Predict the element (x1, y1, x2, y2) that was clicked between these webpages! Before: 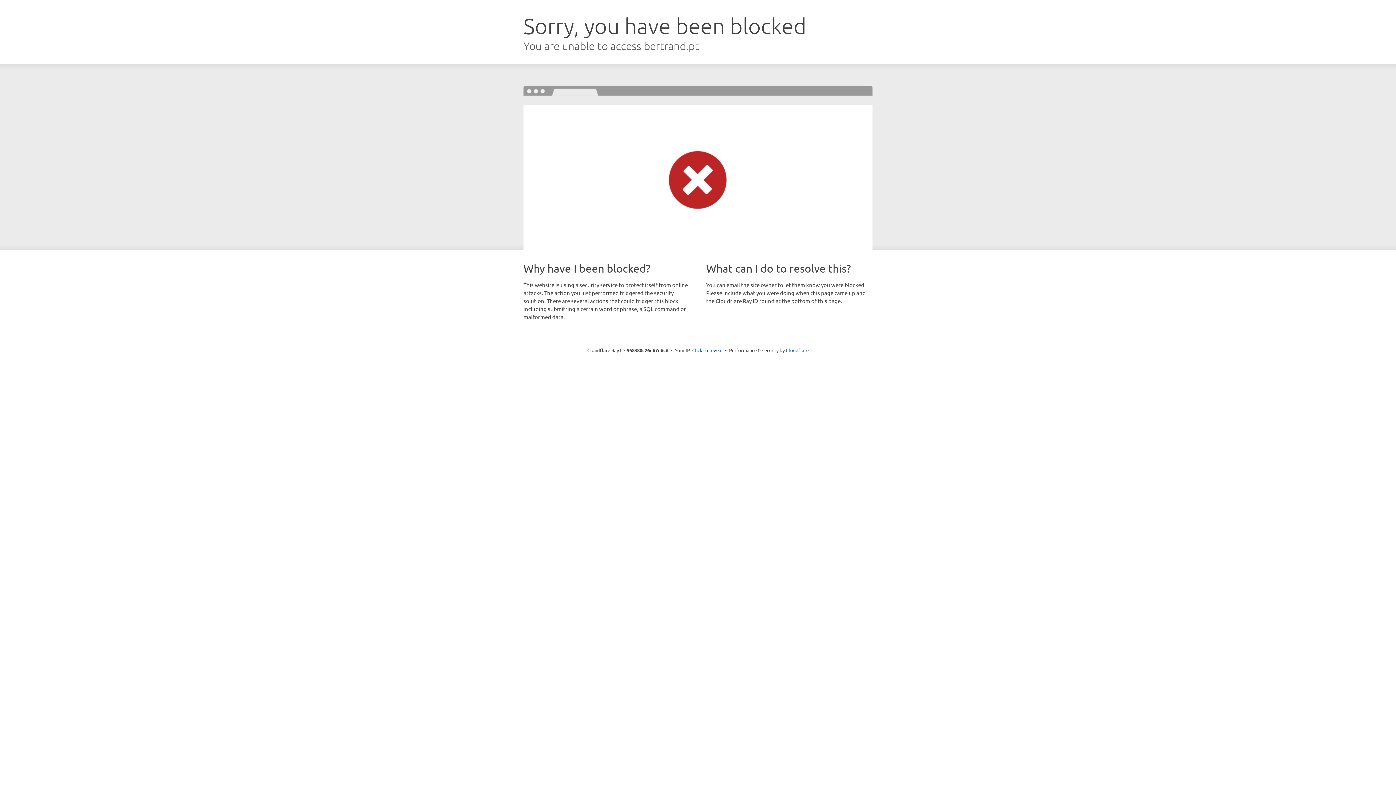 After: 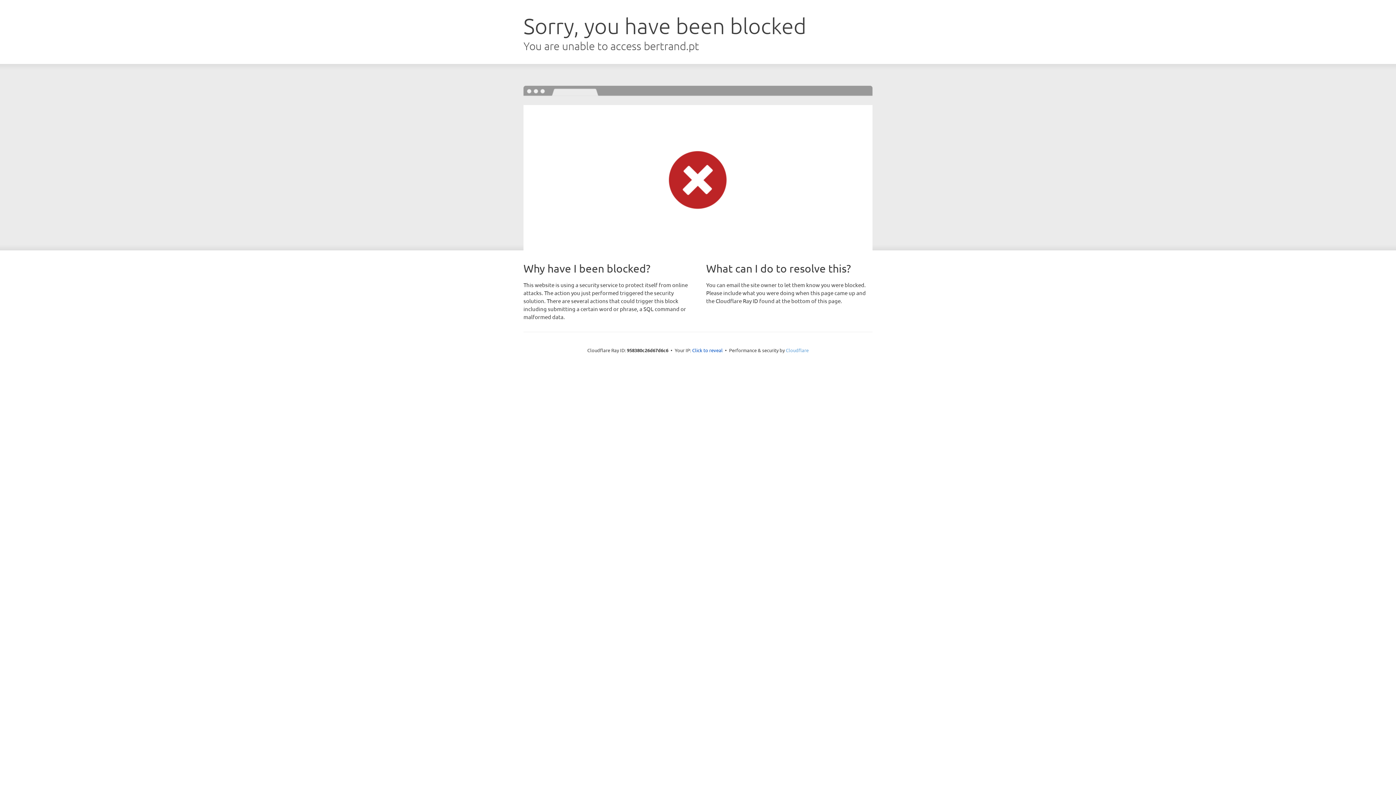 Action: label: Cloudflare bbox: (786, 347, 808, 353)